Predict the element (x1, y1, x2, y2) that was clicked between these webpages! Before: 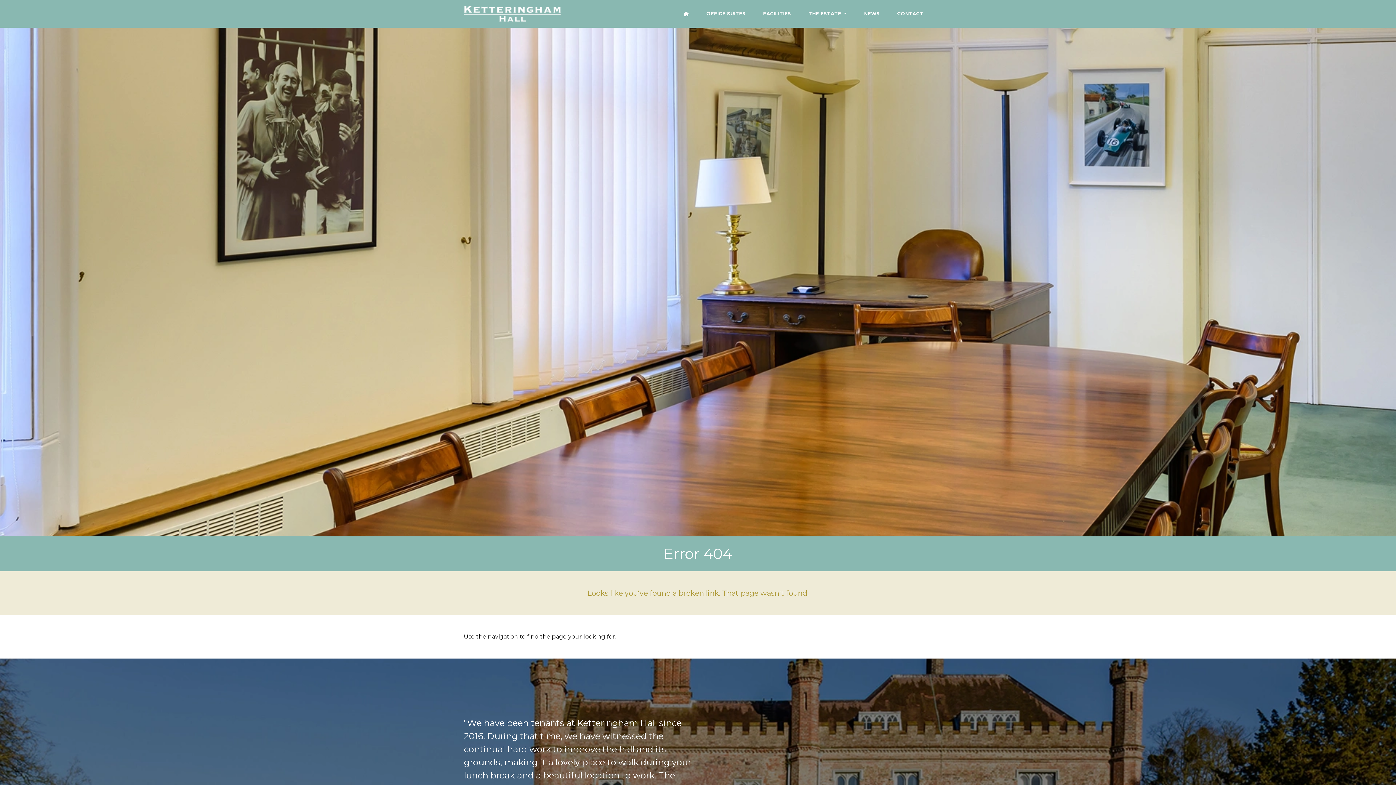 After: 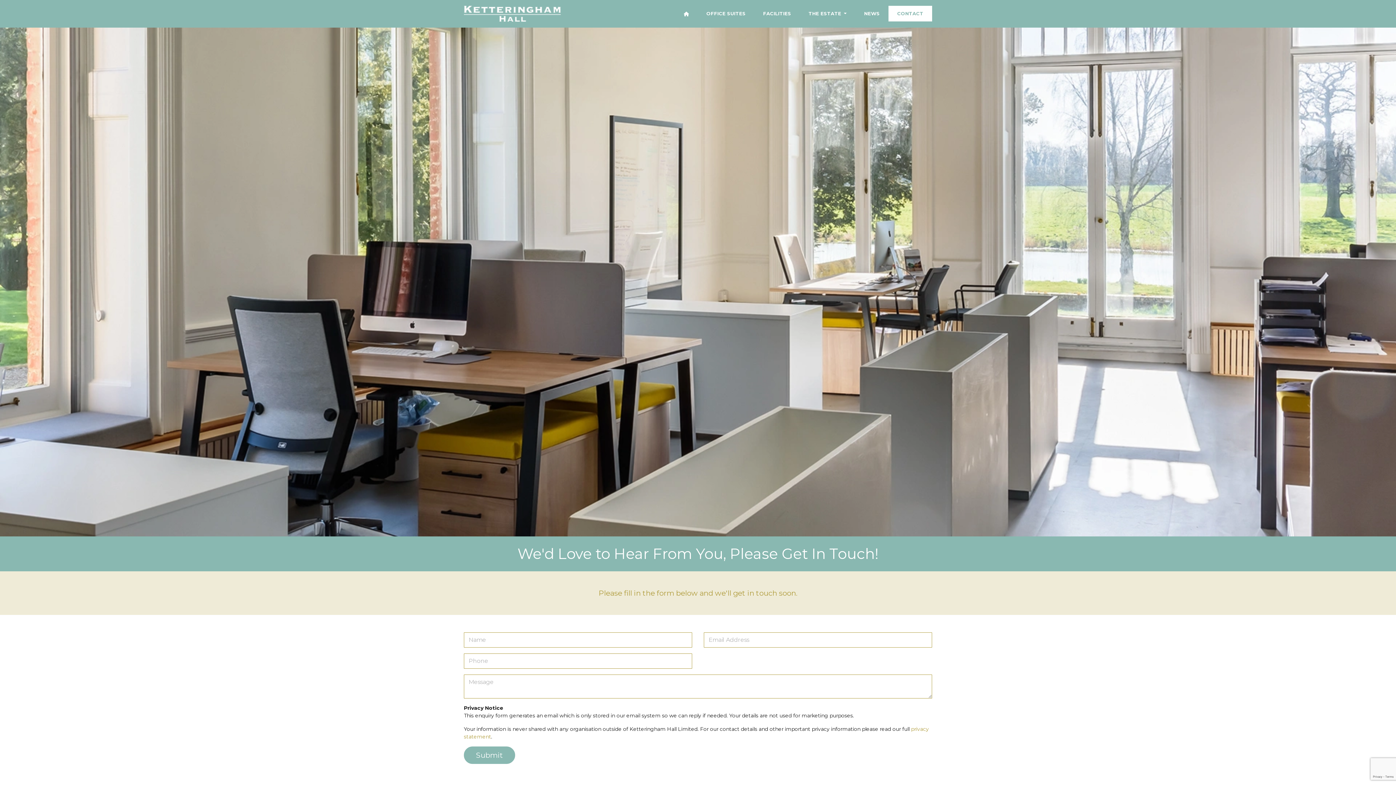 Action: label: CONTACT bbox: (888, 5, 932, 21)